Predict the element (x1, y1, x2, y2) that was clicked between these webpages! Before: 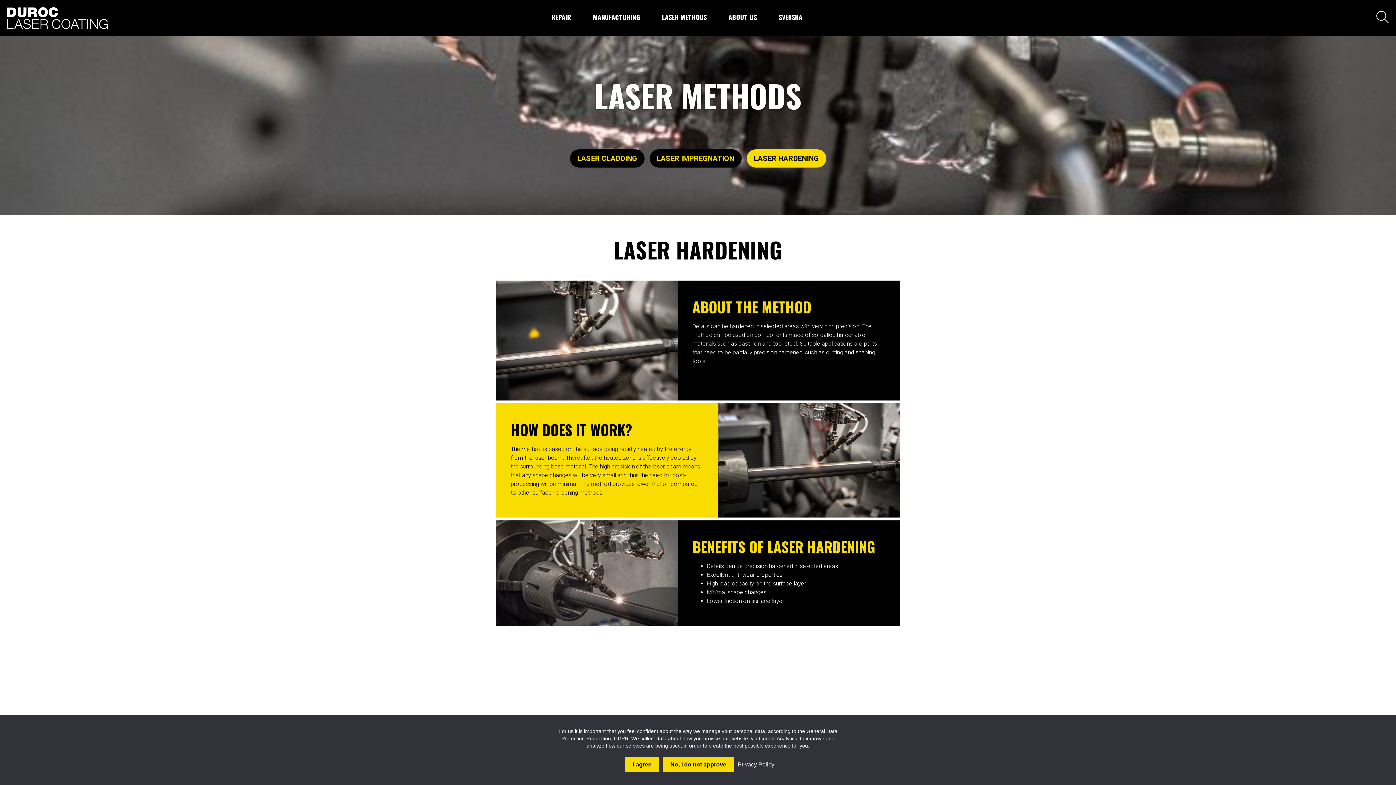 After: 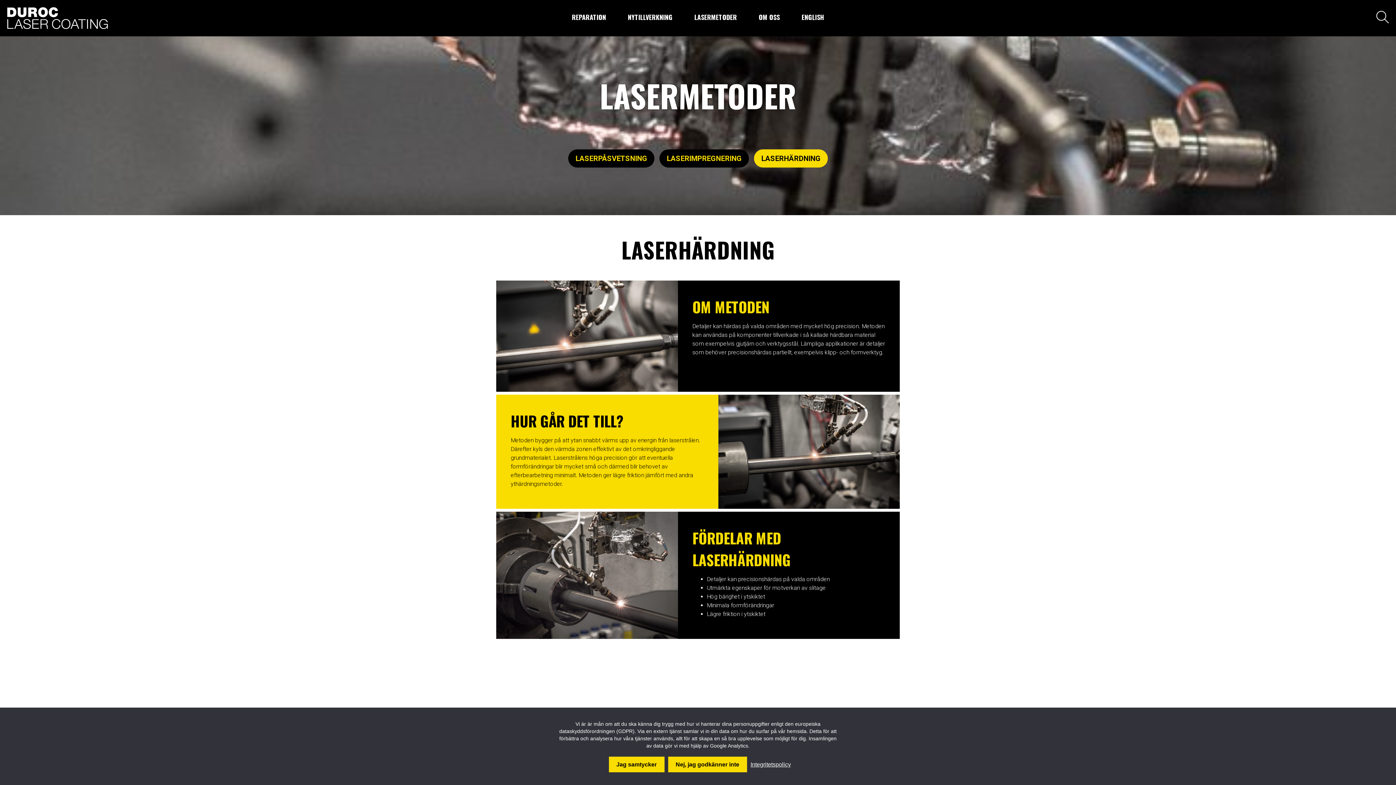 Action: label: SVENSKA bbox: (778, 8, 802, 29)